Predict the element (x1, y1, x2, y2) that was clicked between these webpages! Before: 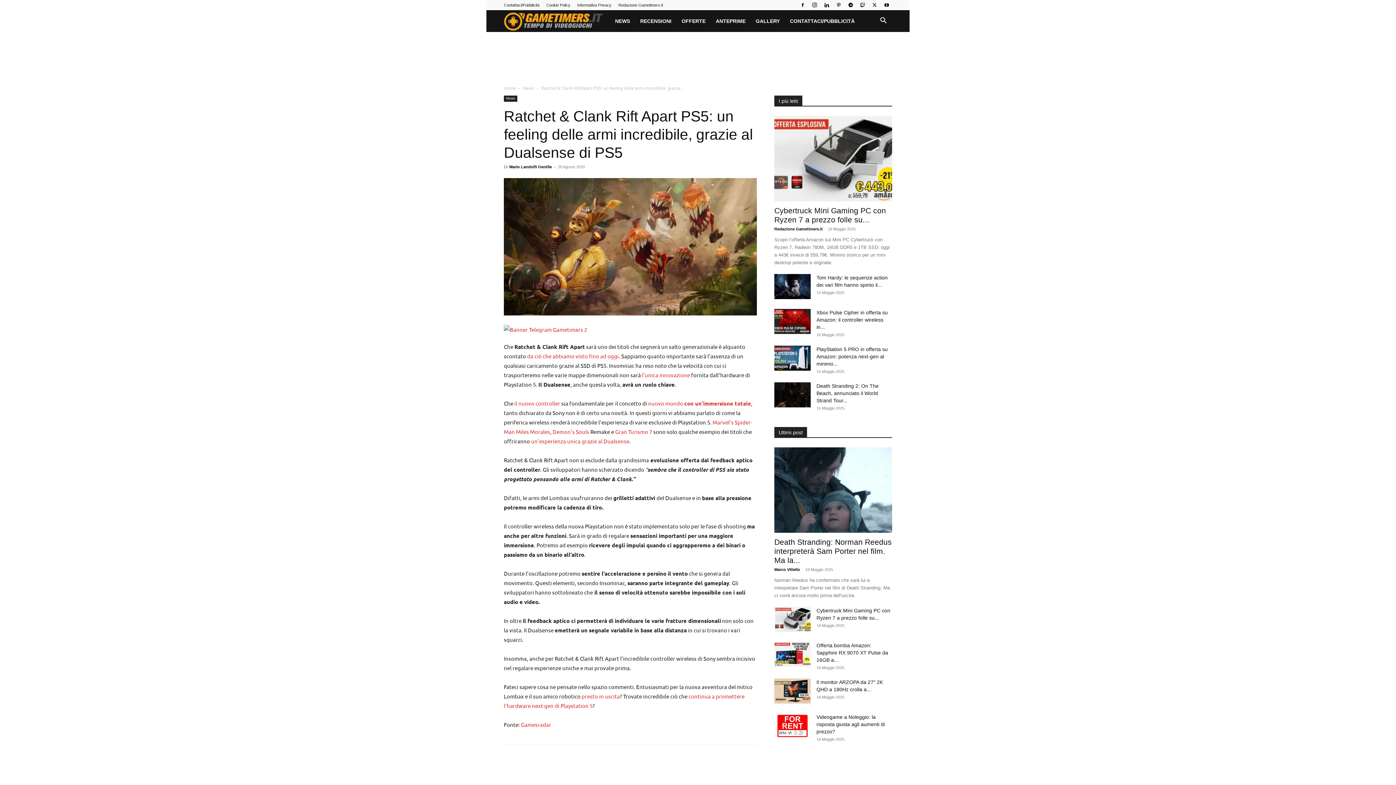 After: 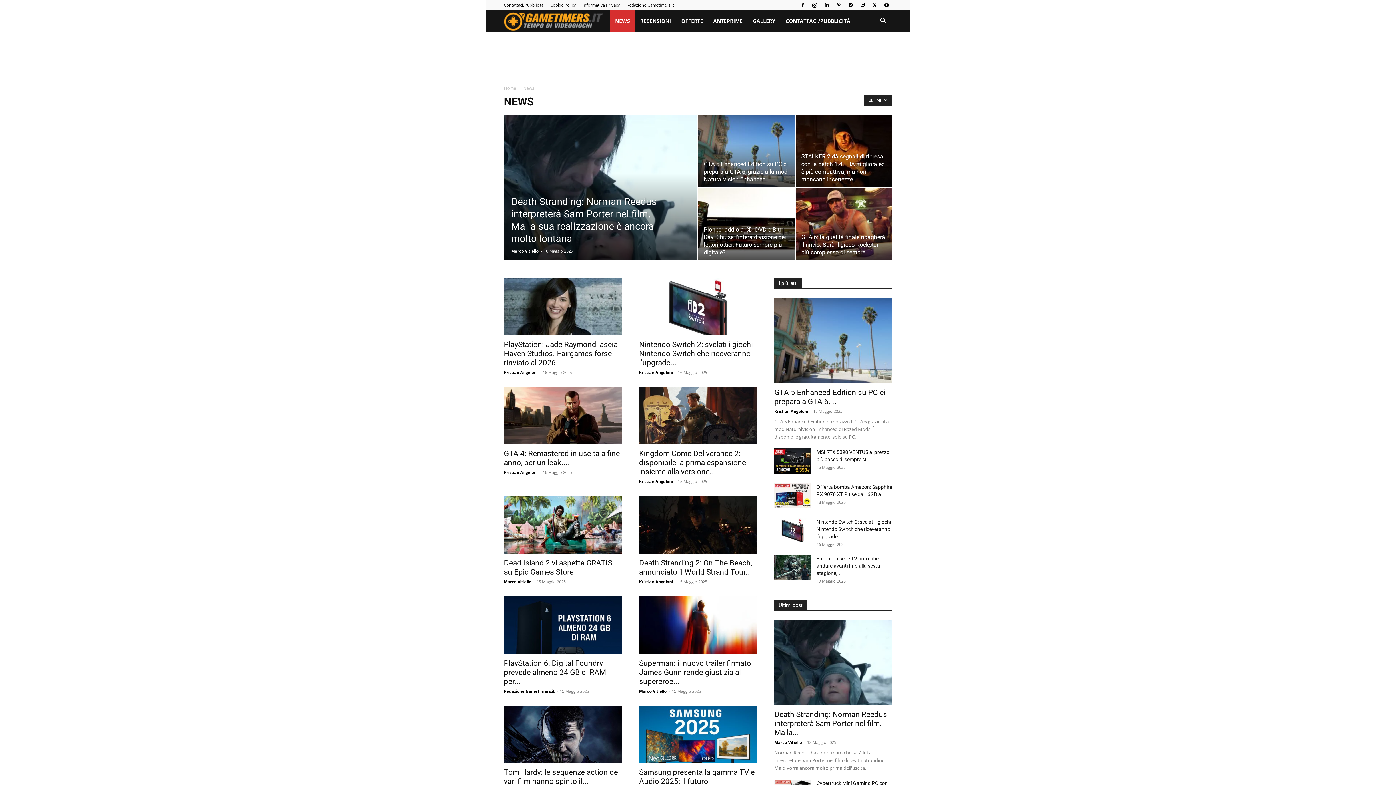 Action: label: News bbox: (522, 85, 534, 90)